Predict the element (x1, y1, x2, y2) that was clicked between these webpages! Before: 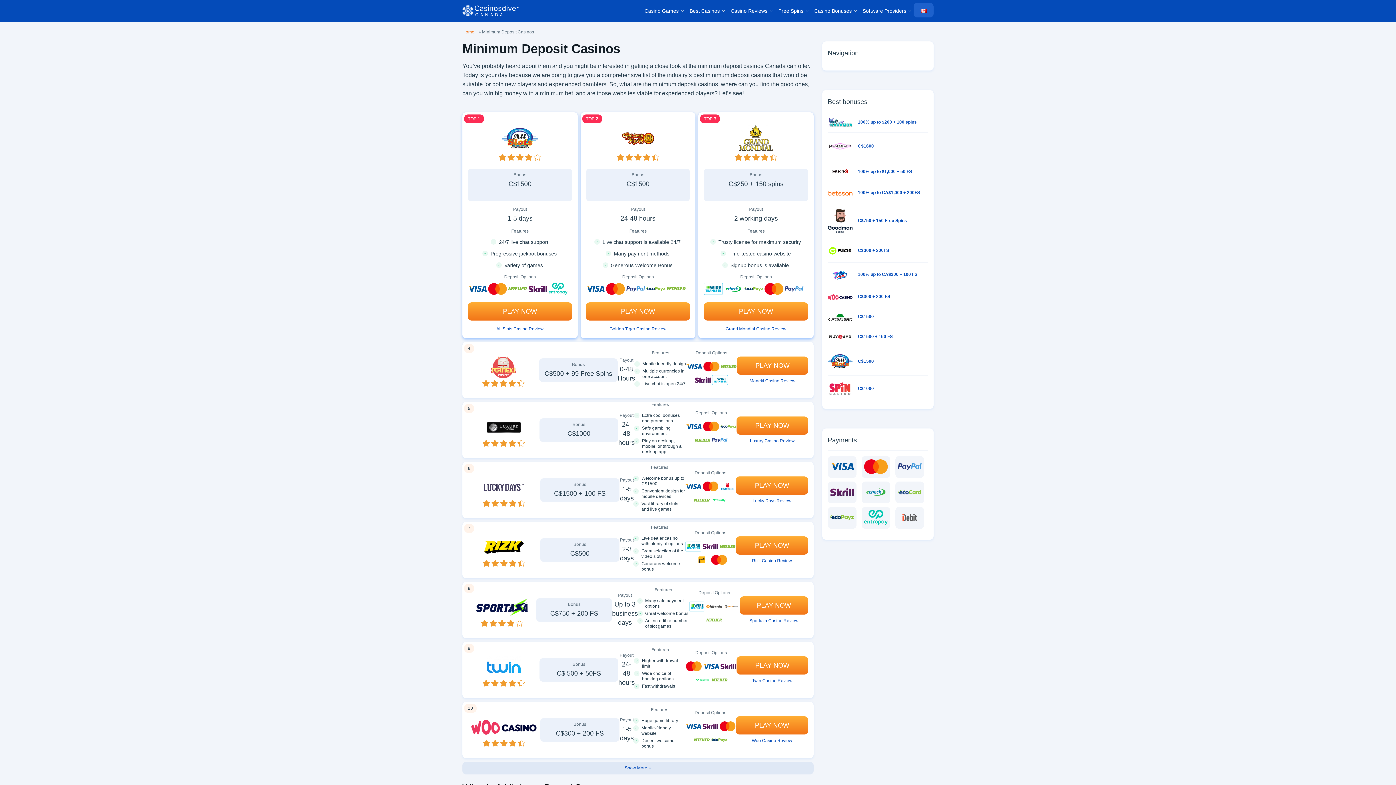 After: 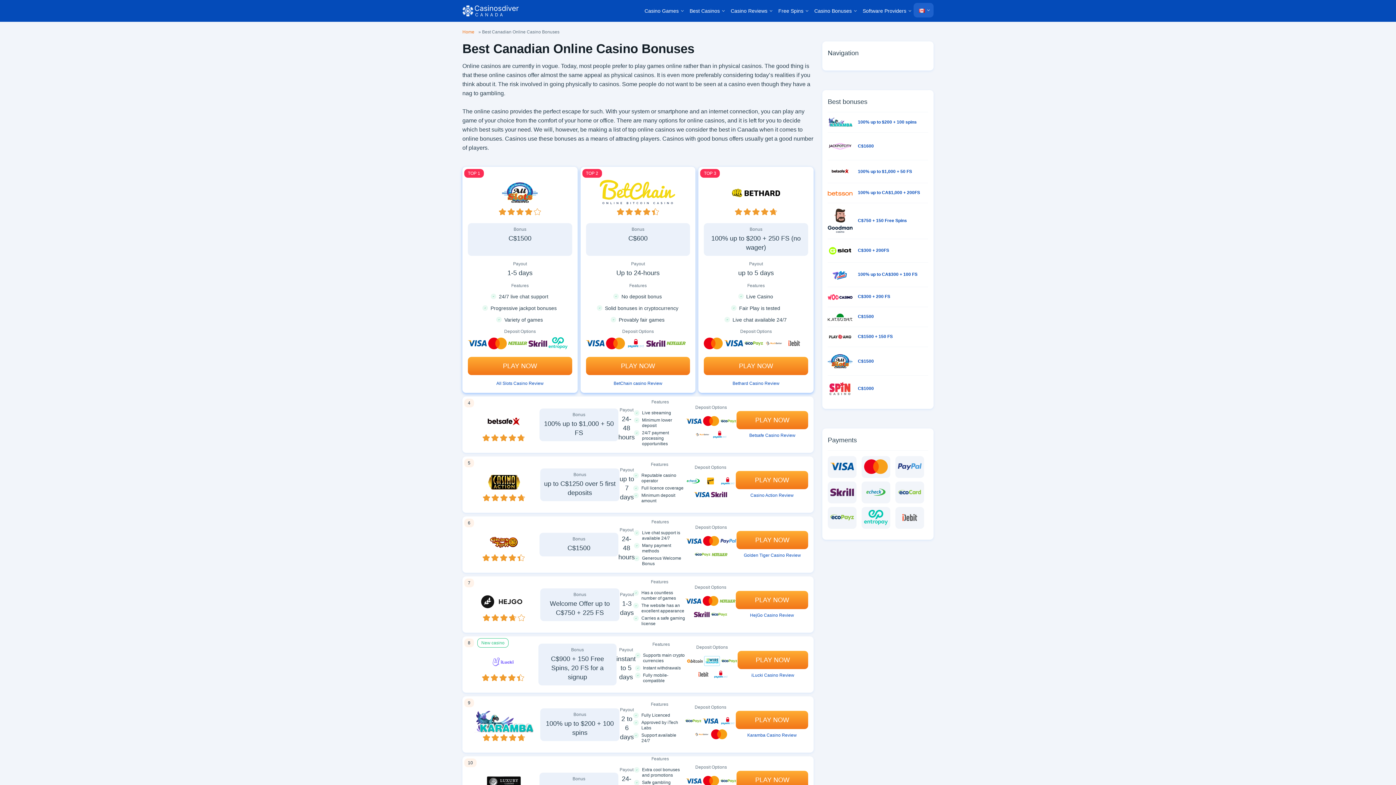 Action: label: Casino Bonuses bbox: (810, 0, 859, 21)